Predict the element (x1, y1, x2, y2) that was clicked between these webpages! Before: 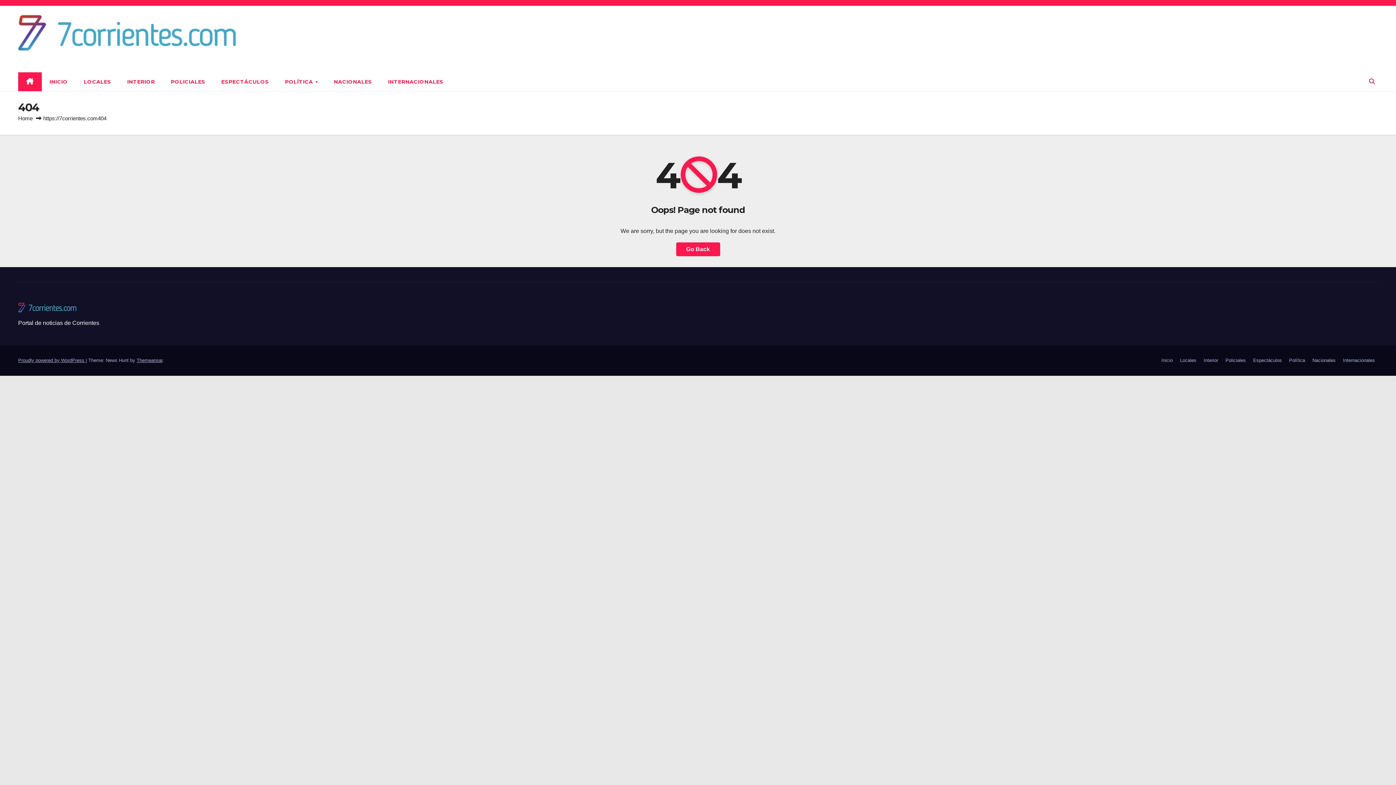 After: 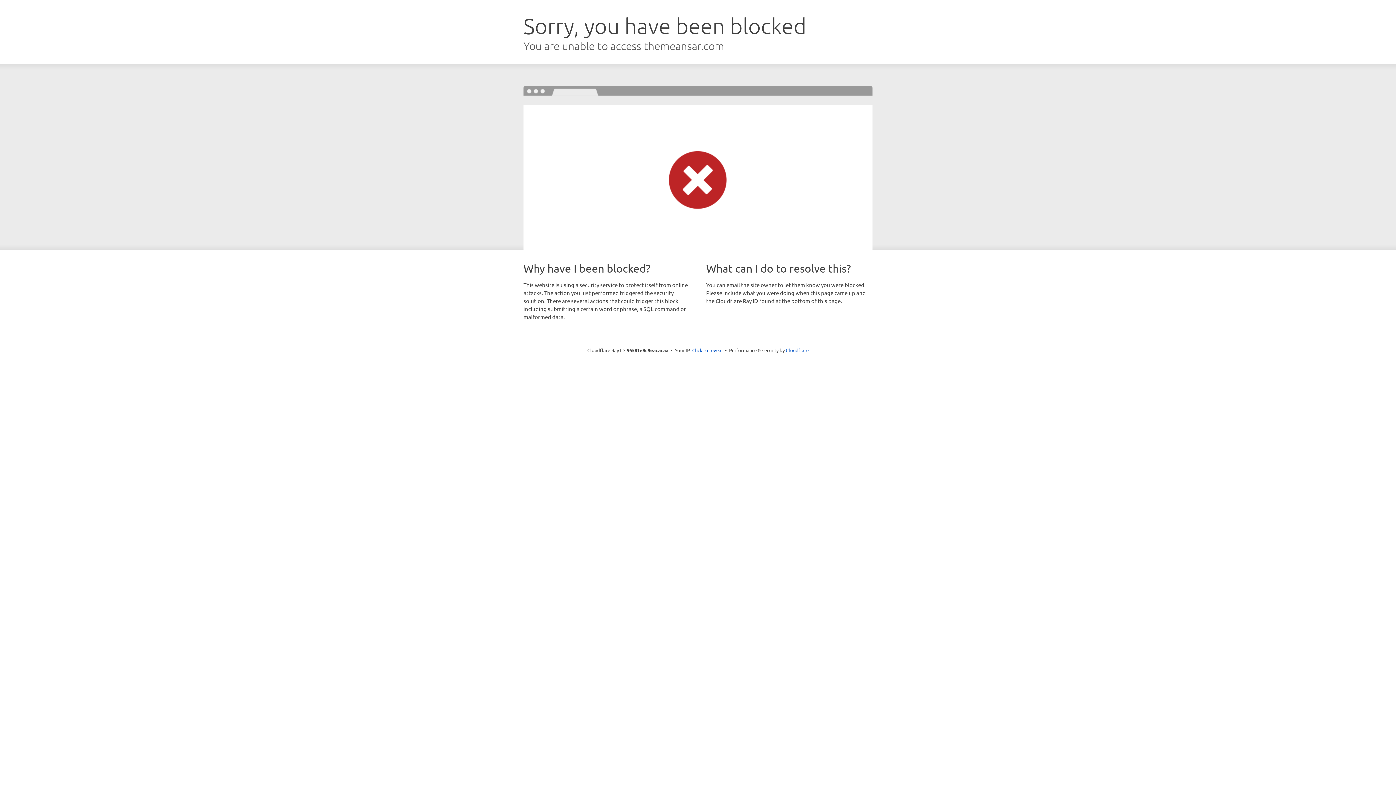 Action: bbox: (136, 357, 162, 363) label: Themeansar